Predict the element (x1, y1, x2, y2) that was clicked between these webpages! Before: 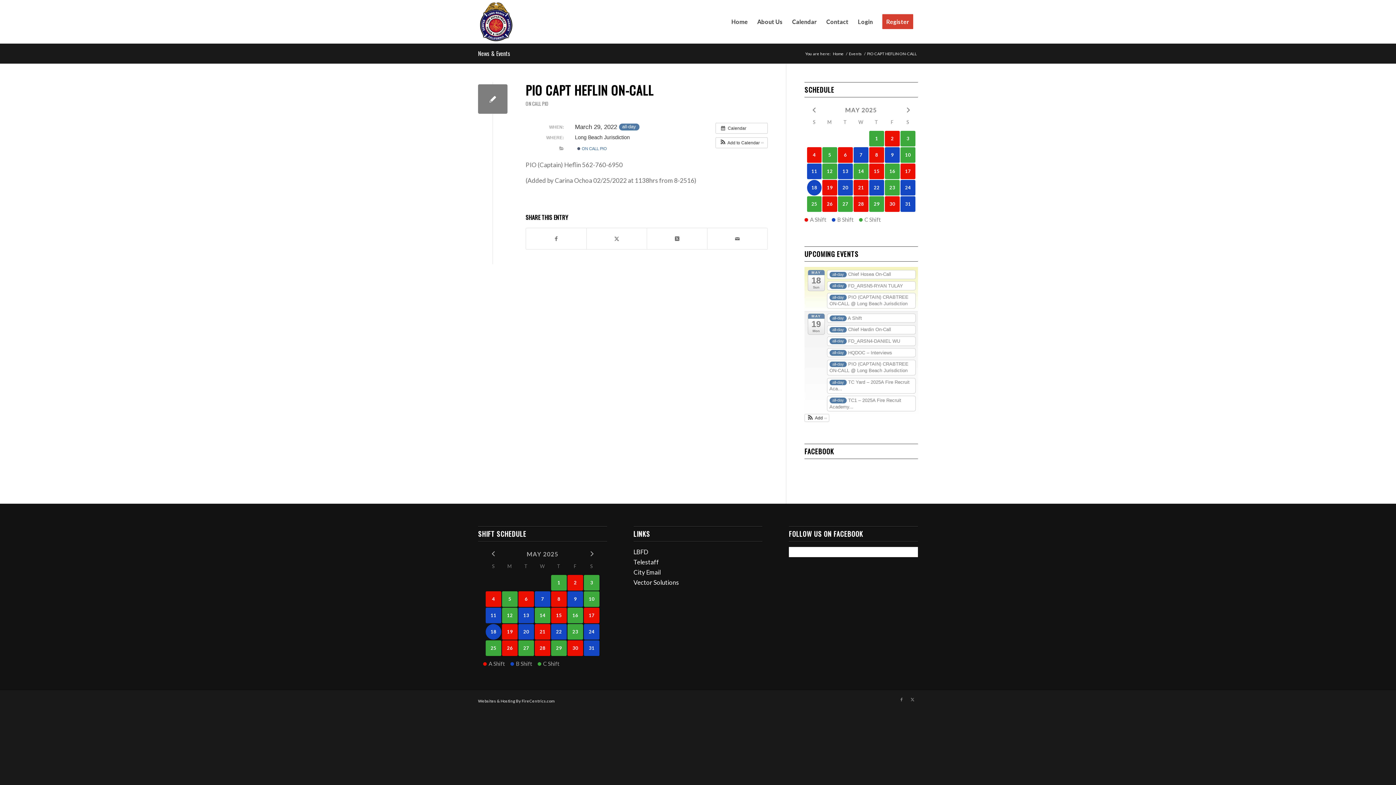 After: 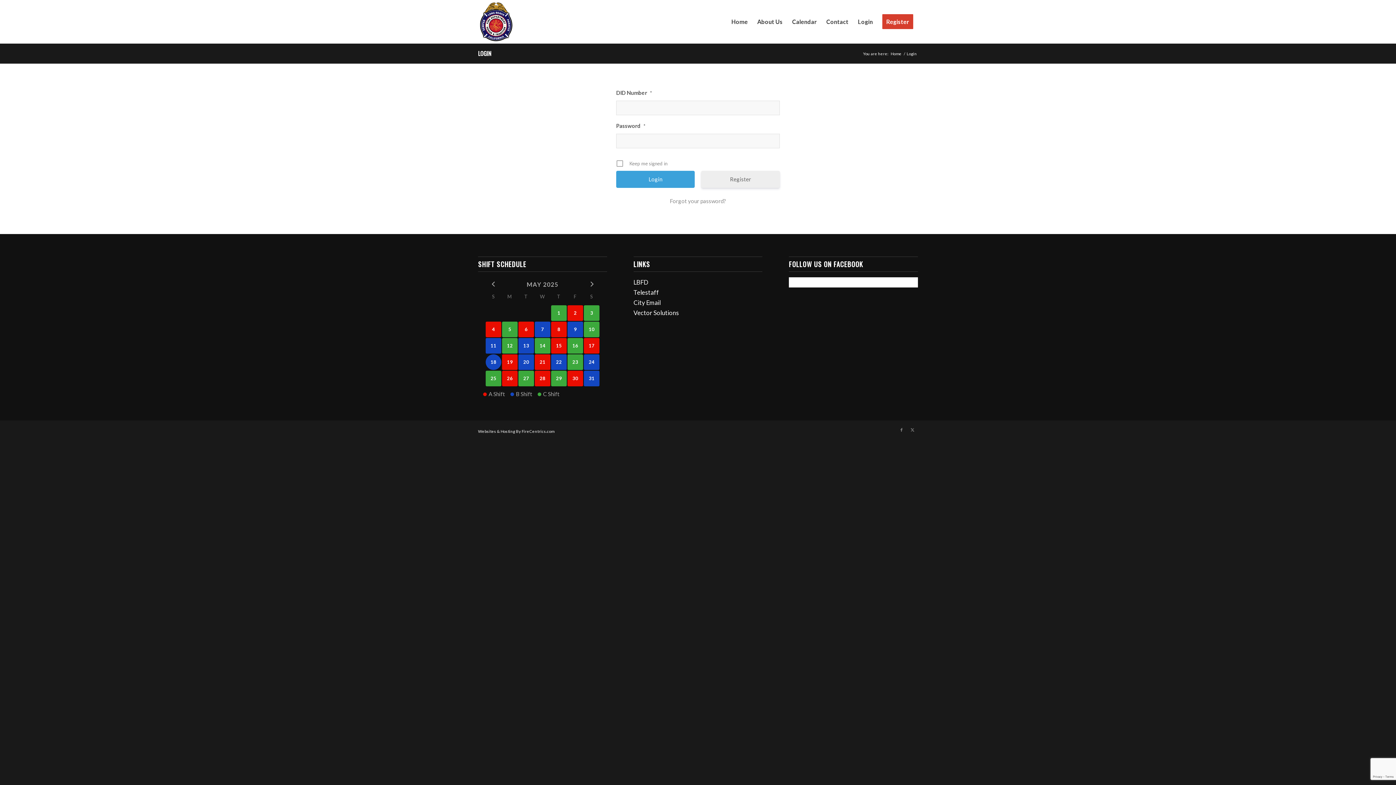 Action: label: ON CALL PIO bbox: (525, 100, 548, 107)